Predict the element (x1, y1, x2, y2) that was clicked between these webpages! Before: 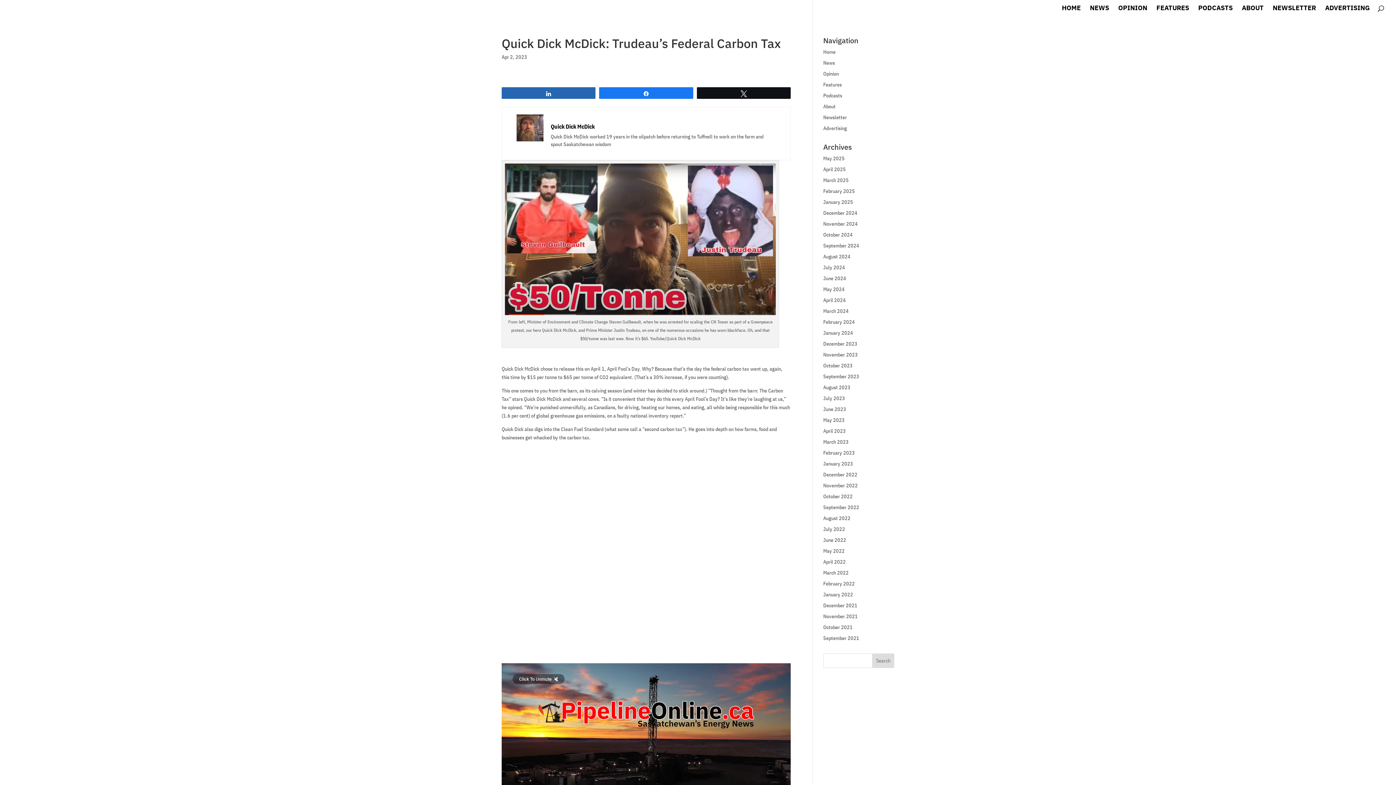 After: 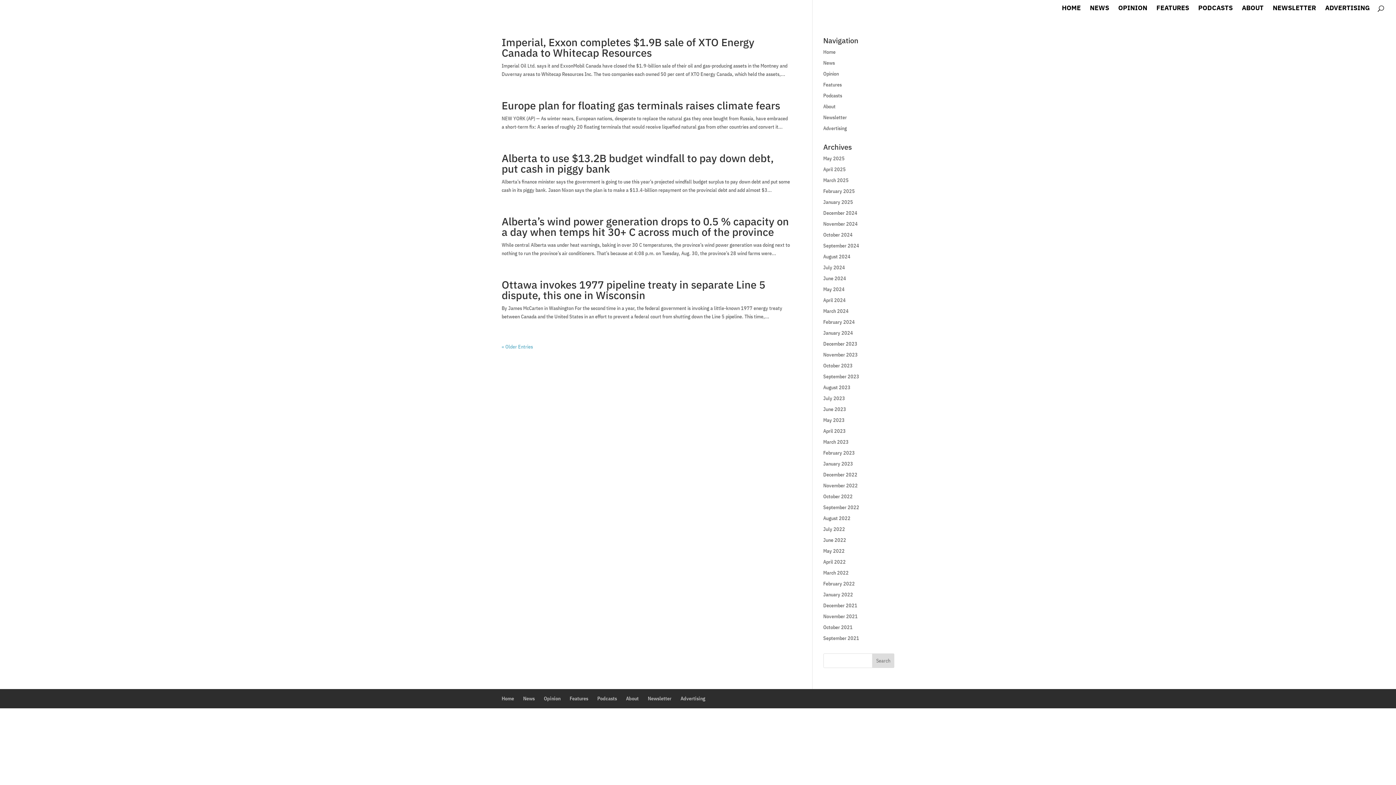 Action: label: August 2022 bbox: (823, 515, 850, 521)